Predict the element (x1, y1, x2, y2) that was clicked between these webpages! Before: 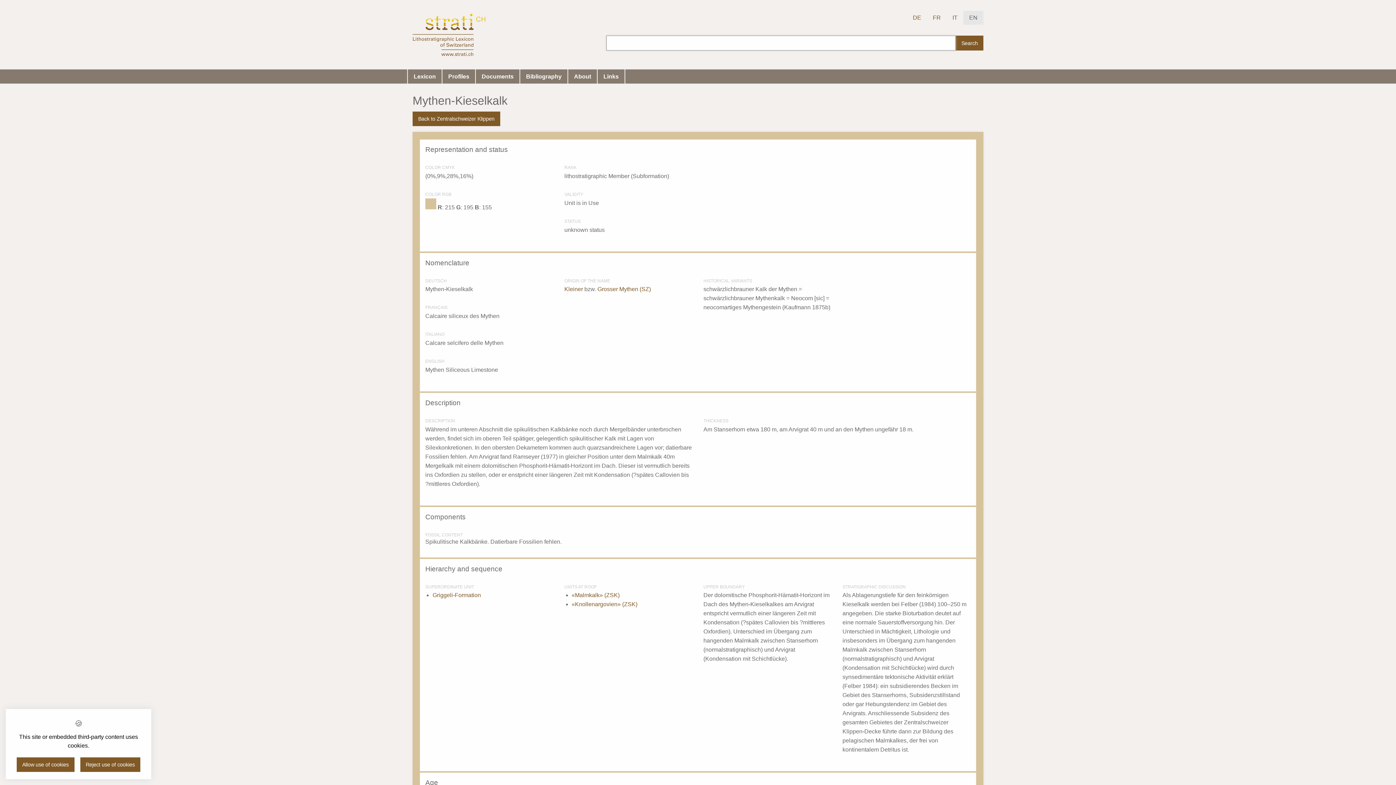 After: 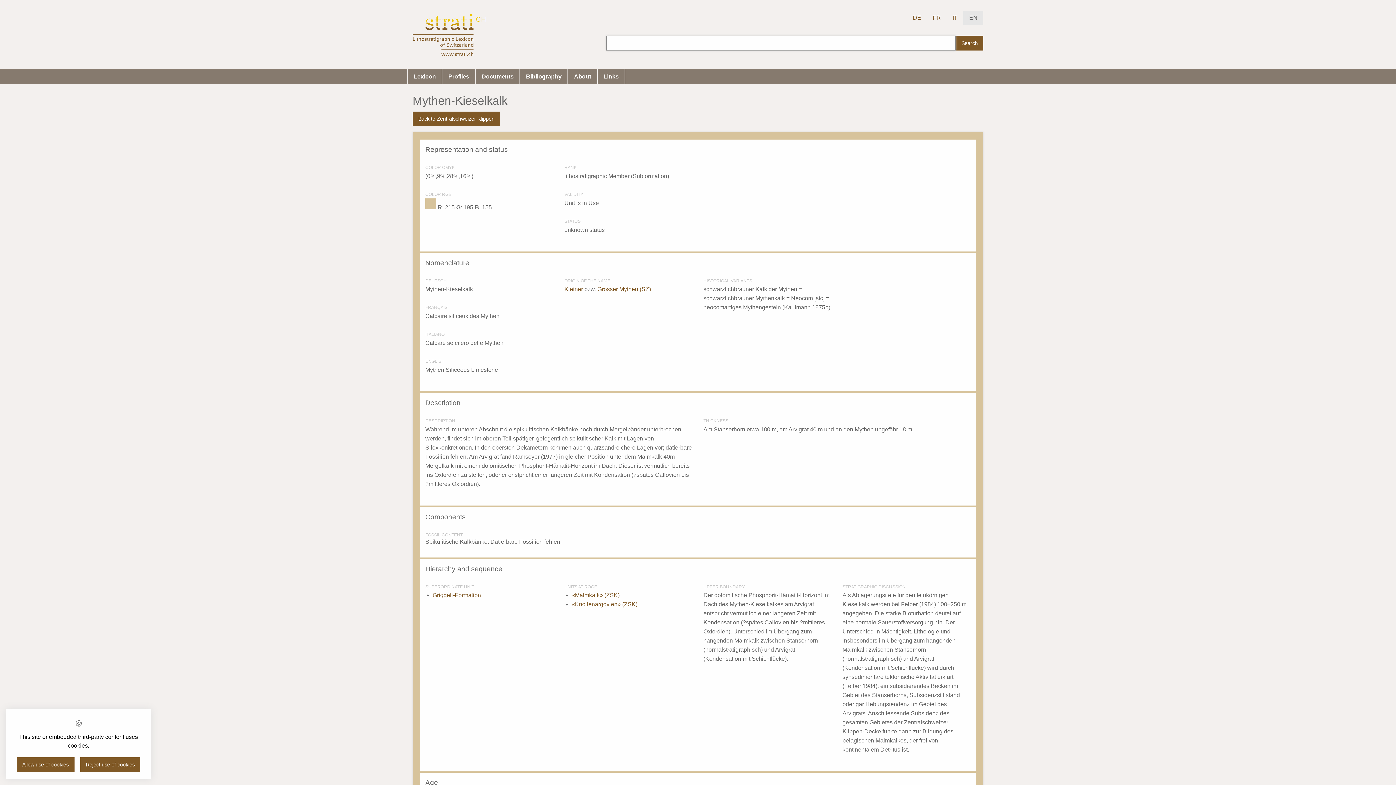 Action: label: EN bbox: (963, 10, 983, 24)